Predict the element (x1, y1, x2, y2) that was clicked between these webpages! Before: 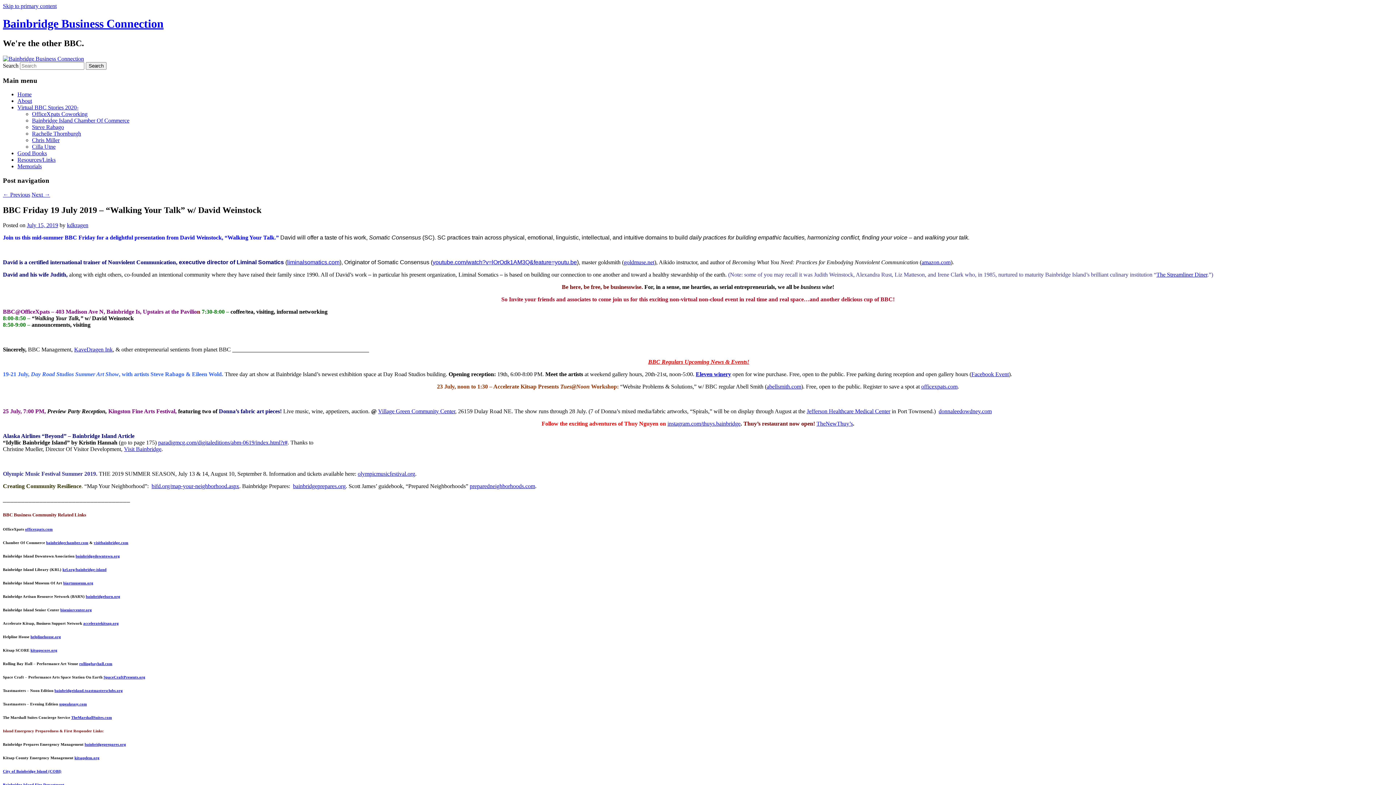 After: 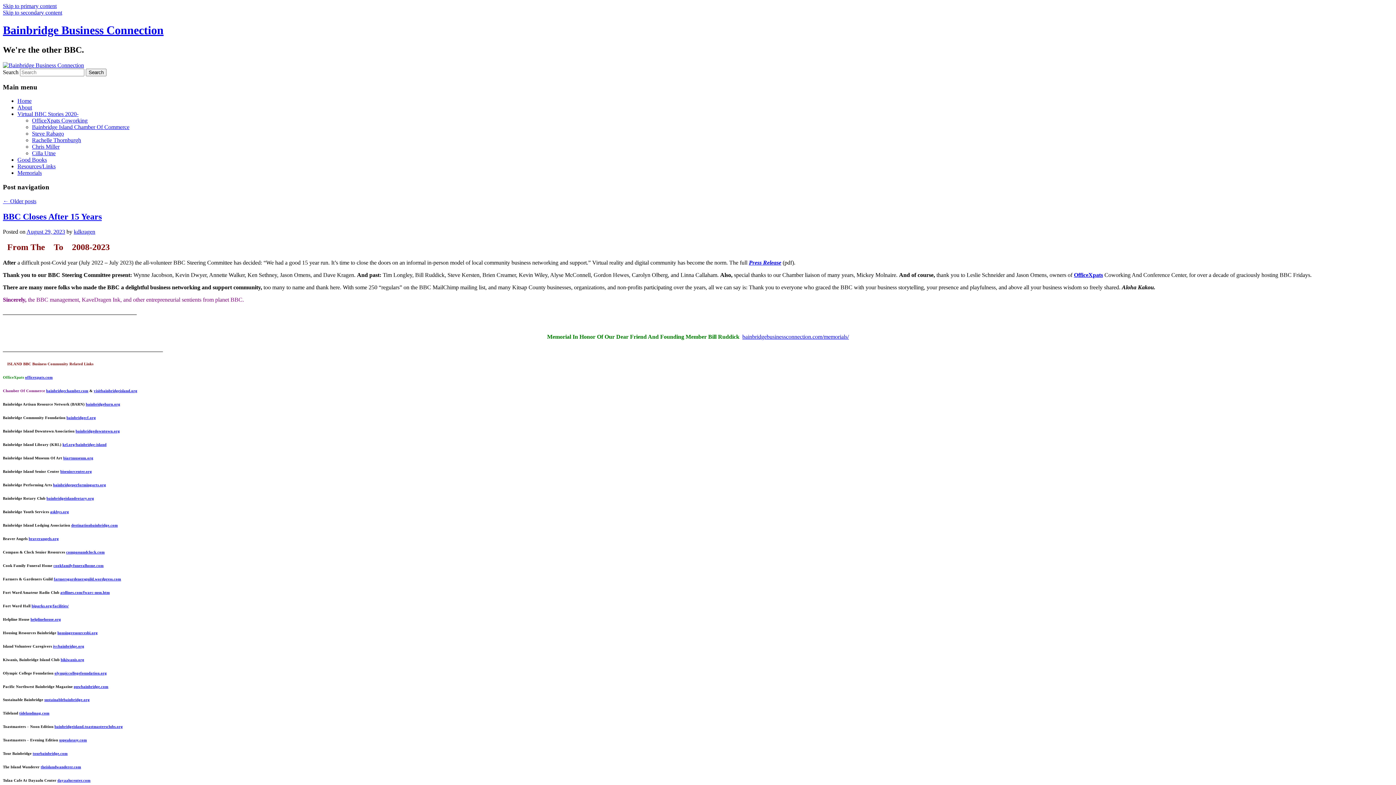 Action: bbox: (2, 55, 84, 61)